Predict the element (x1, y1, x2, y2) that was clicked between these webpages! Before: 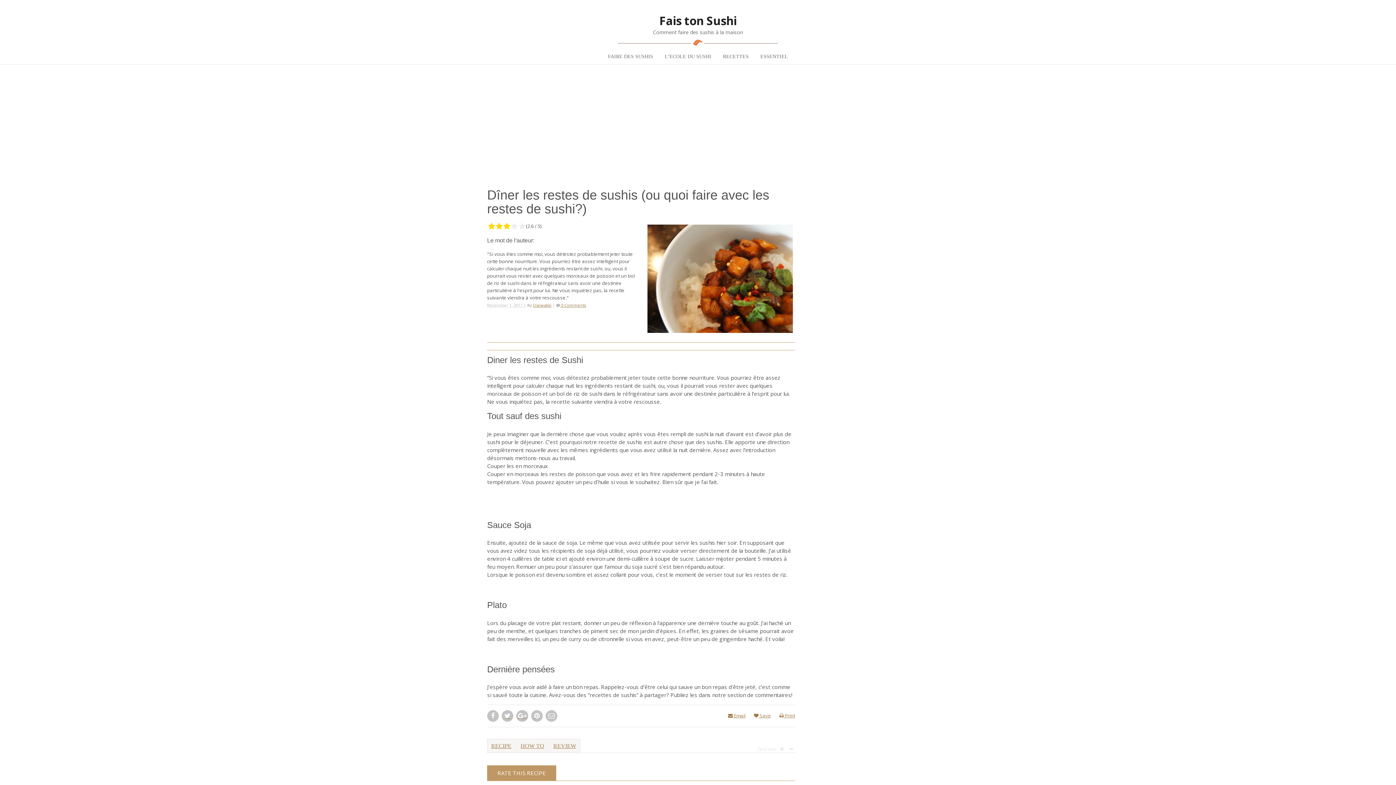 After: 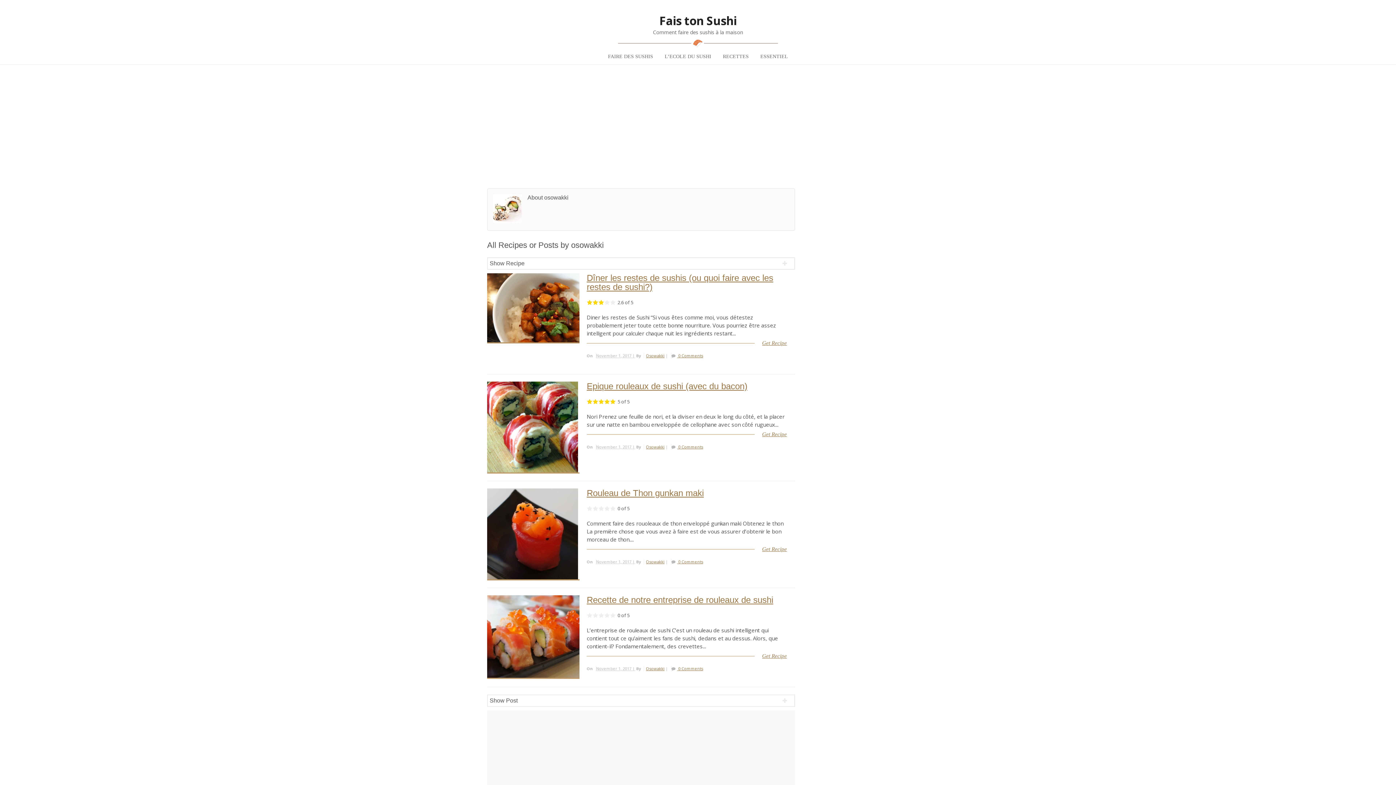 Action: bbox: (533, 302, 551, 307) label: Osowakki